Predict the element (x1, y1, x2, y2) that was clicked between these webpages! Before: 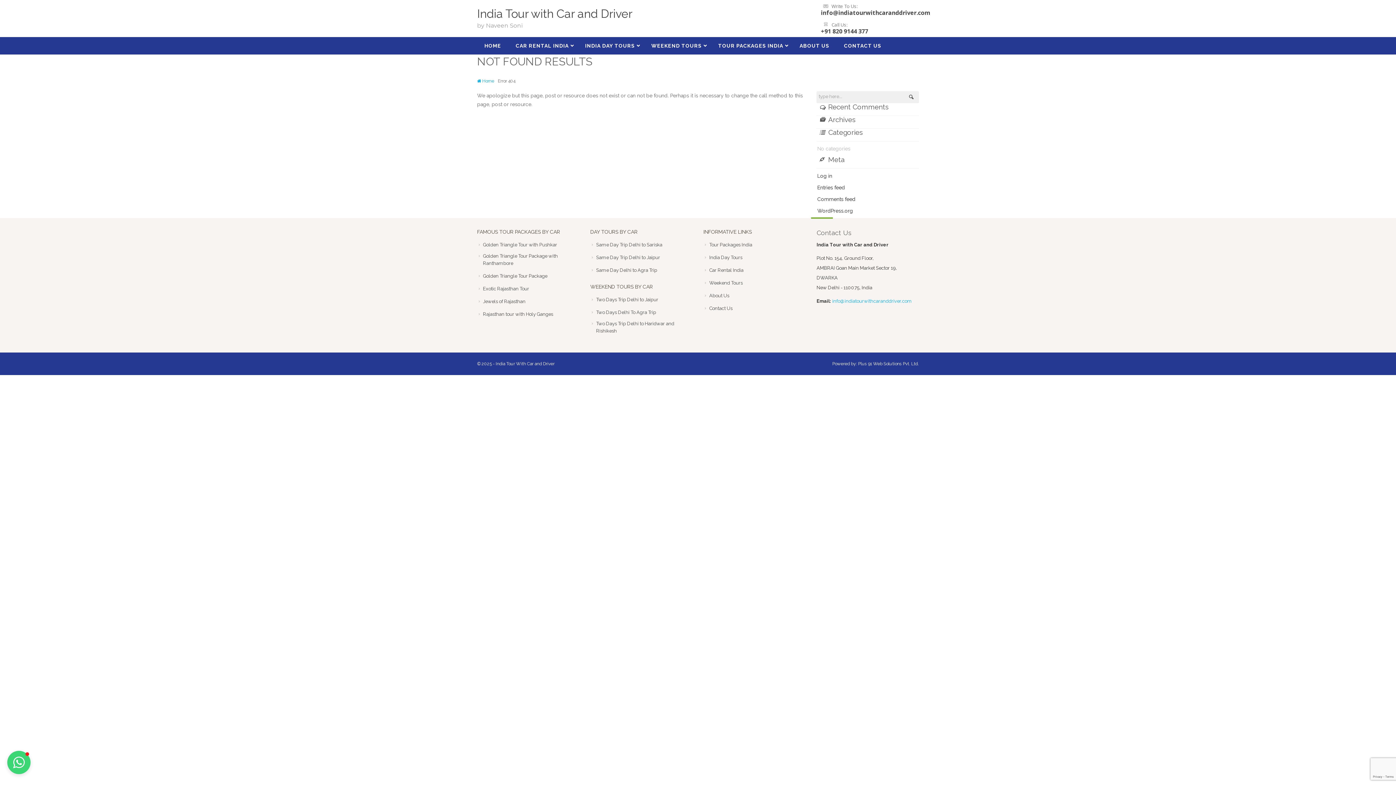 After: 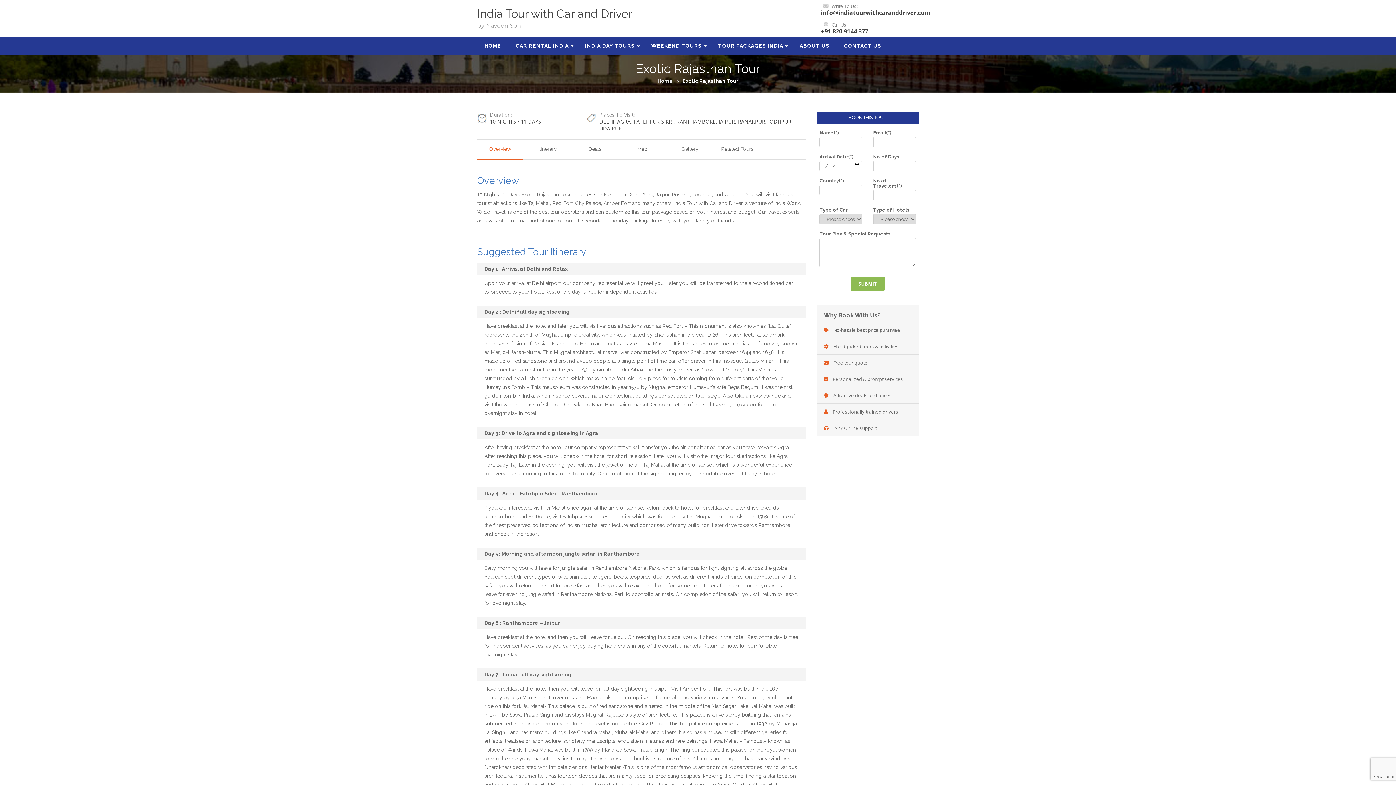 Action: bbox: (478, 285, 529, 292) label: Exotic Rajasthan Tour